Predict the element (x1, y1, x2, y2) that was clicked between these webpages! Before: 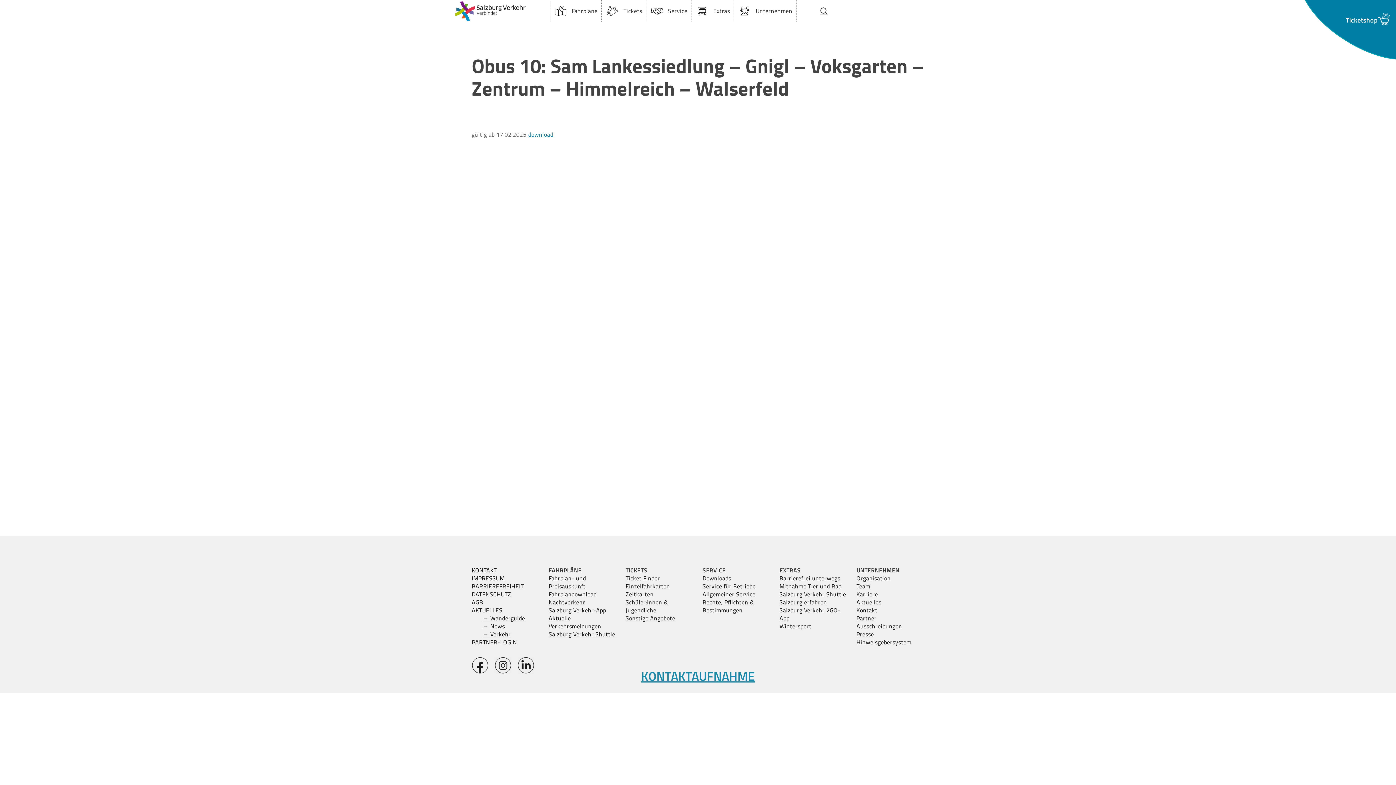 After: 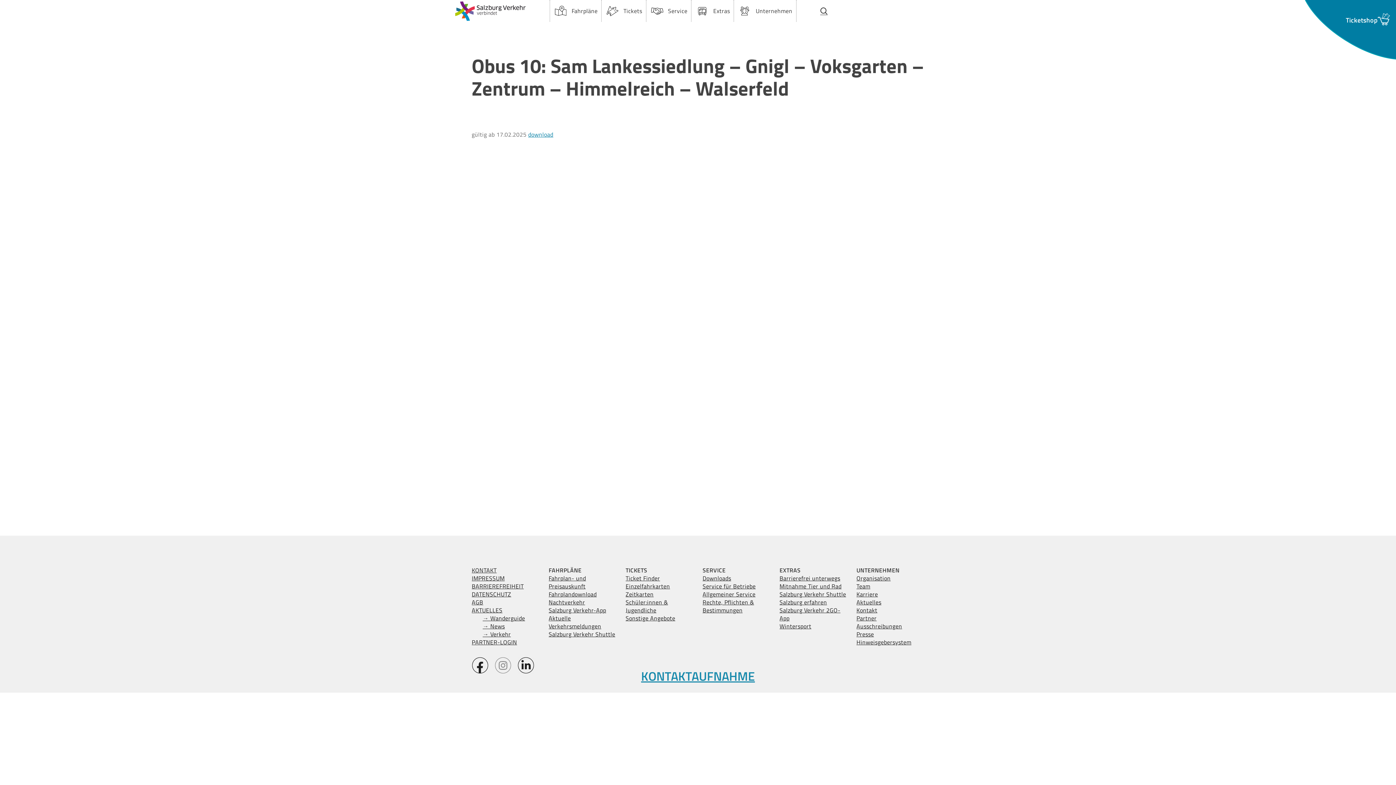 Action: bbox: (494, 657, 511, 674)